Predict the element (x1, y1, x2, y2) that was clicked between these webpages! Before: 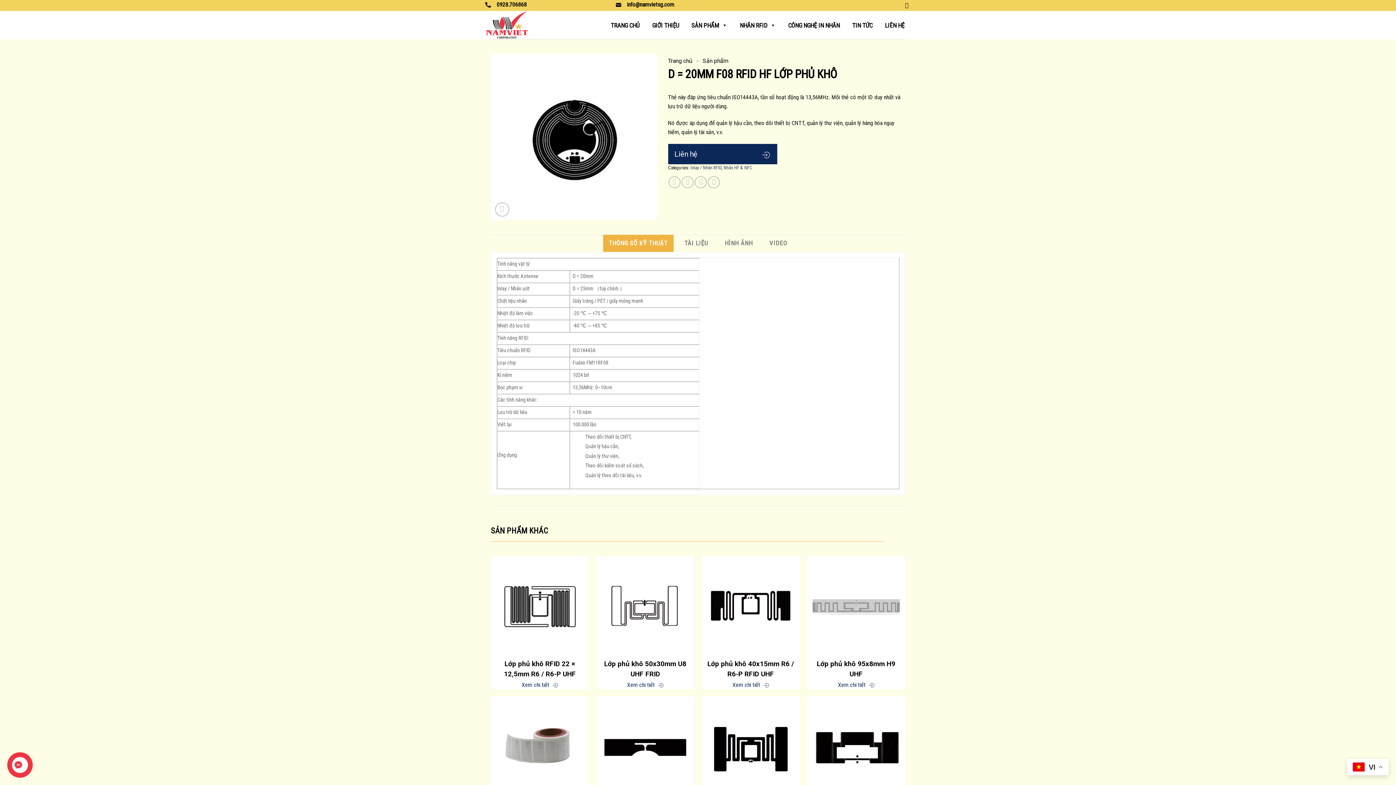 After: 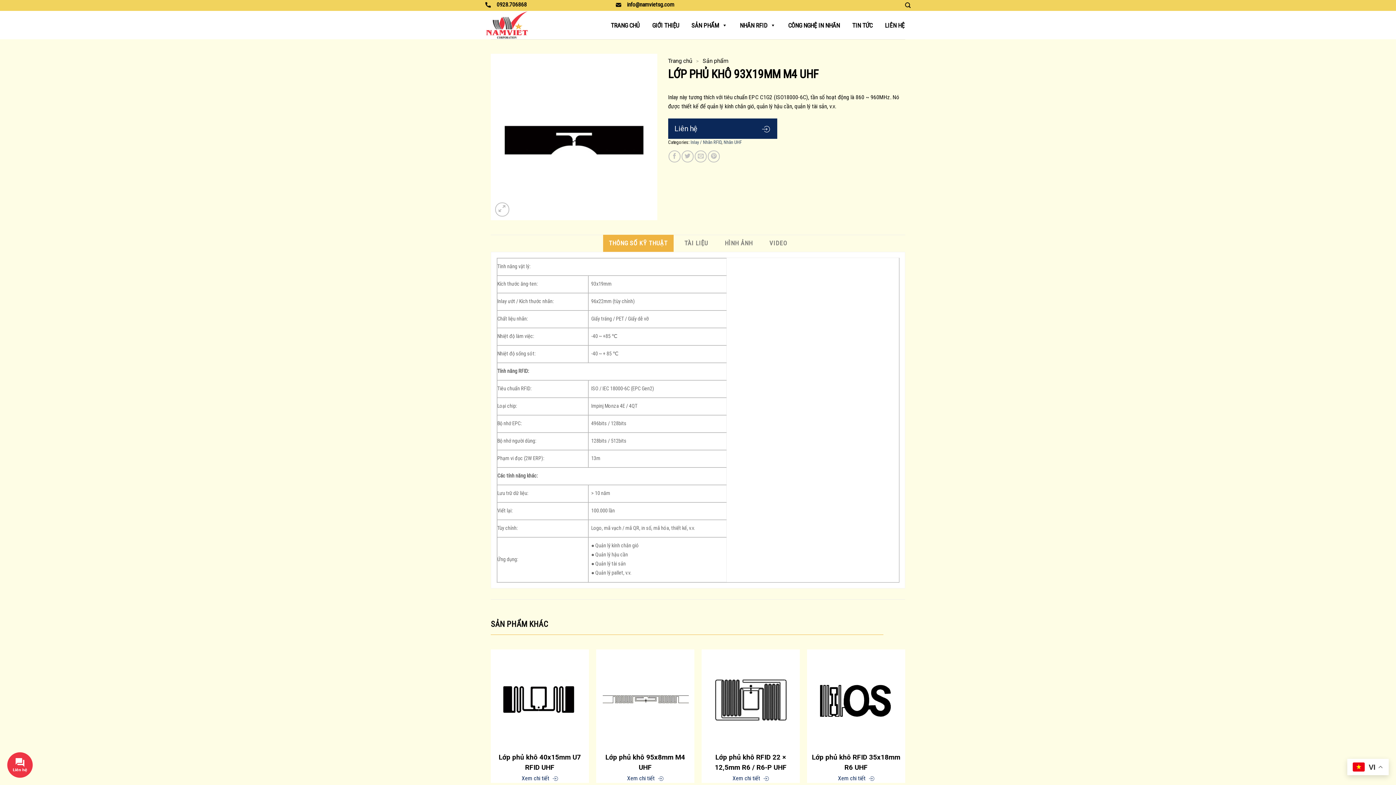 Action: bbox: (596, 696, 694, 795)